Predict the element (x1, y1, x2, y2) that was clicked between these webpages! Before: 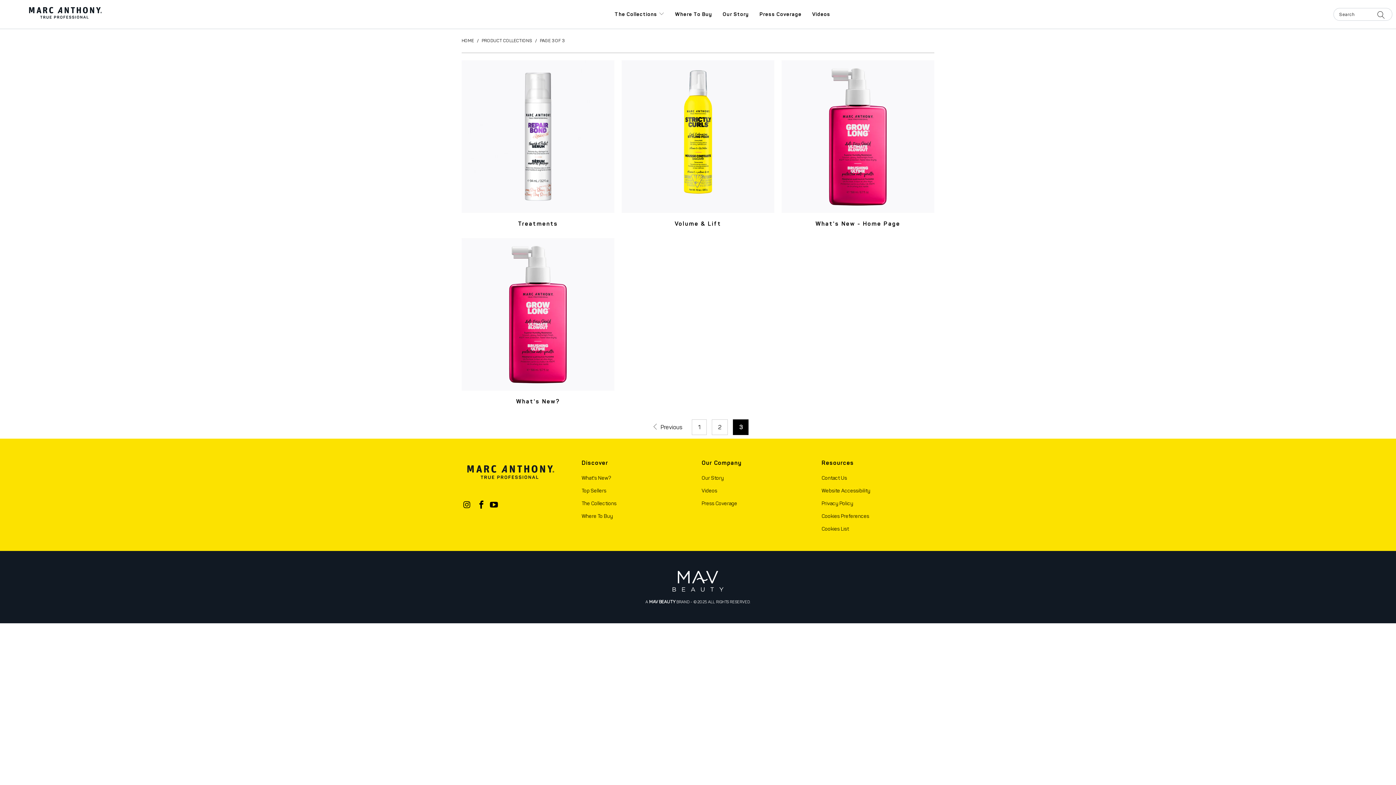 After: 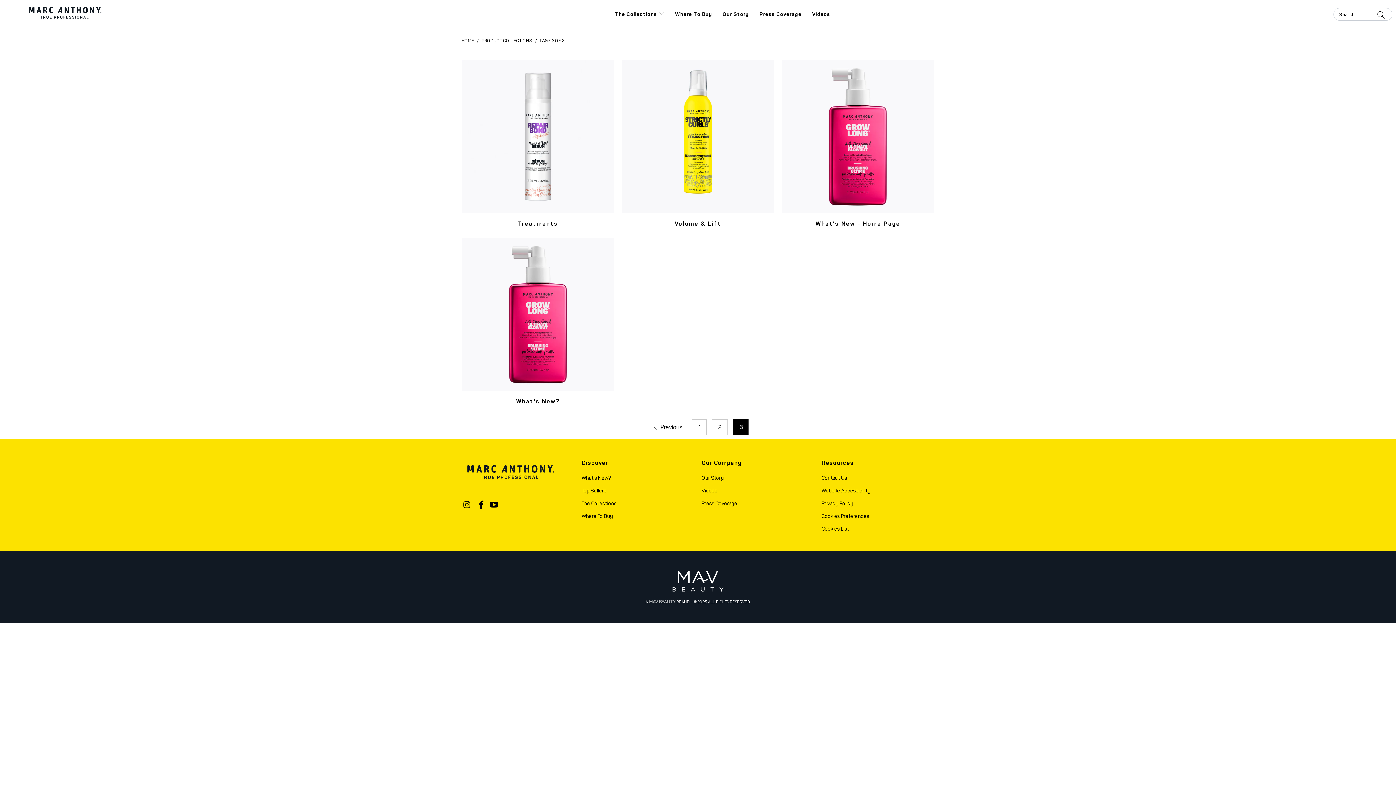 Action: label: MAV BEAUTY bbox: (649, 599, 675, 604)